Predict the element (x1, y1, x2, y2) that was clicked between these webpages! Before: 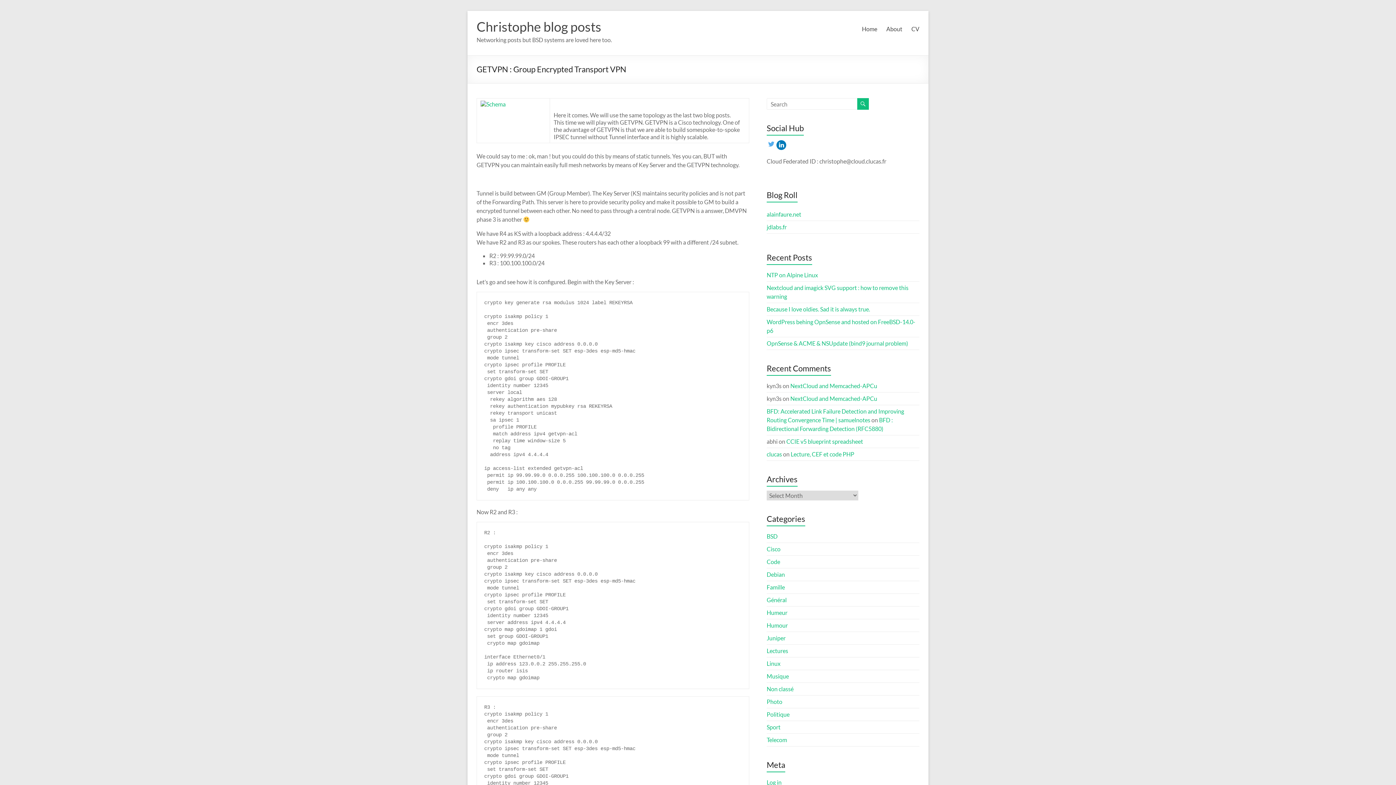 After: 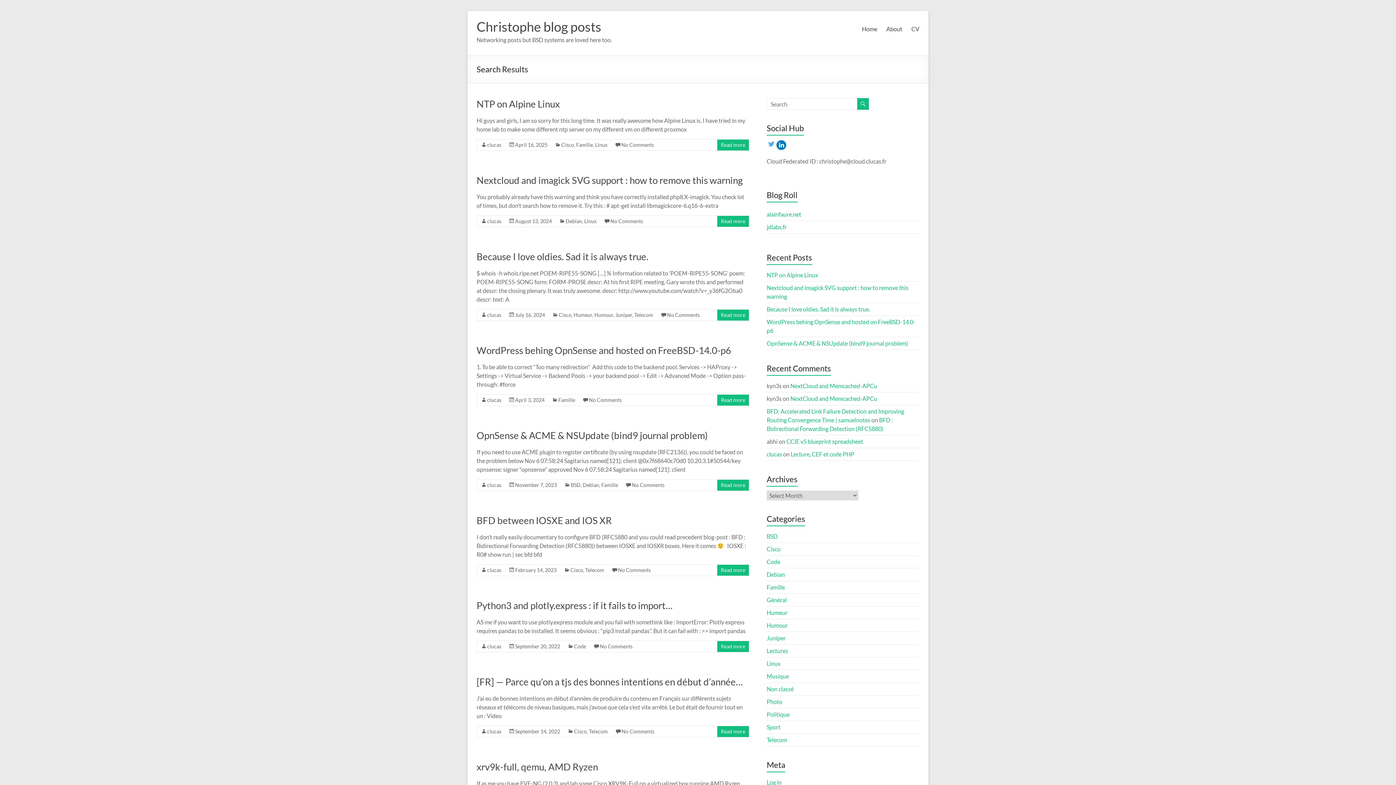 Action: bbox: (857, 98, 869, 109)